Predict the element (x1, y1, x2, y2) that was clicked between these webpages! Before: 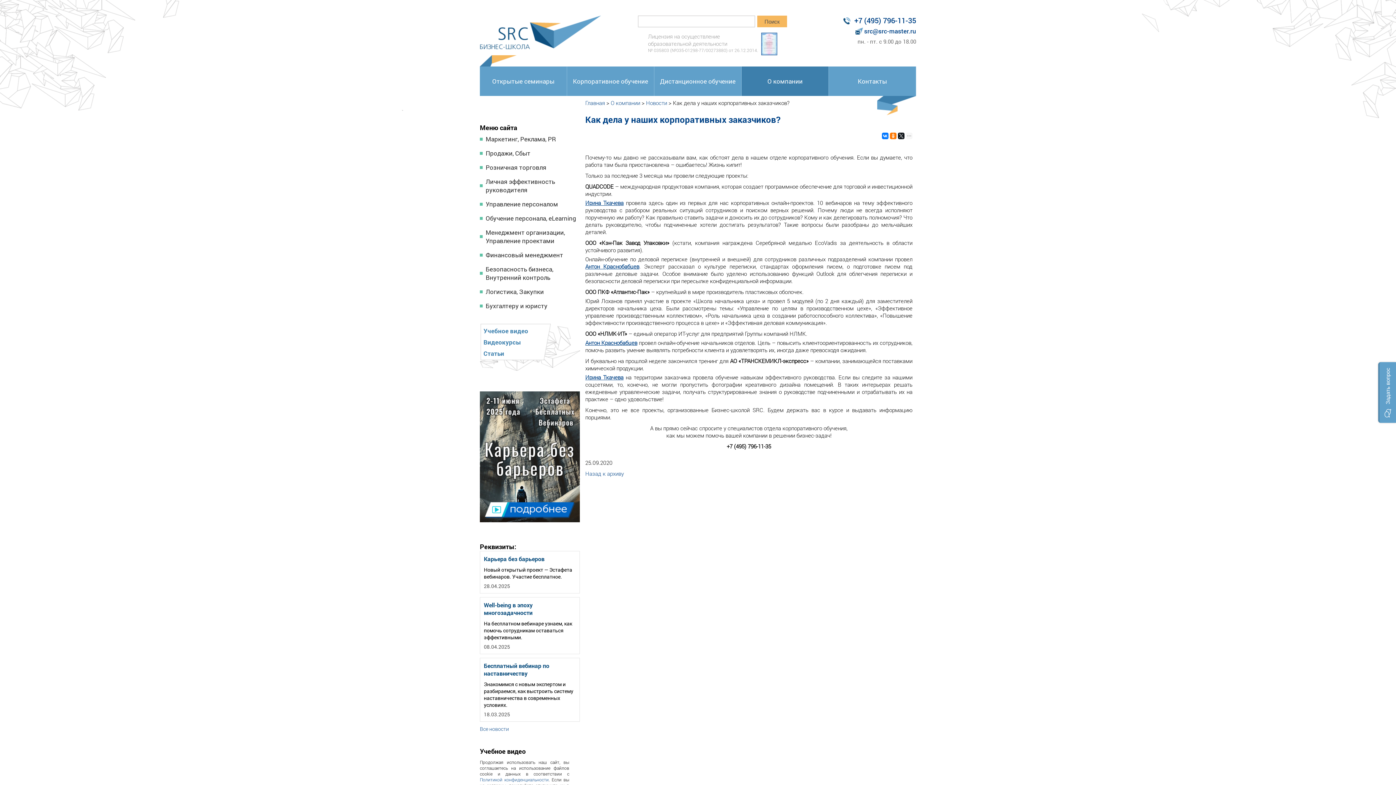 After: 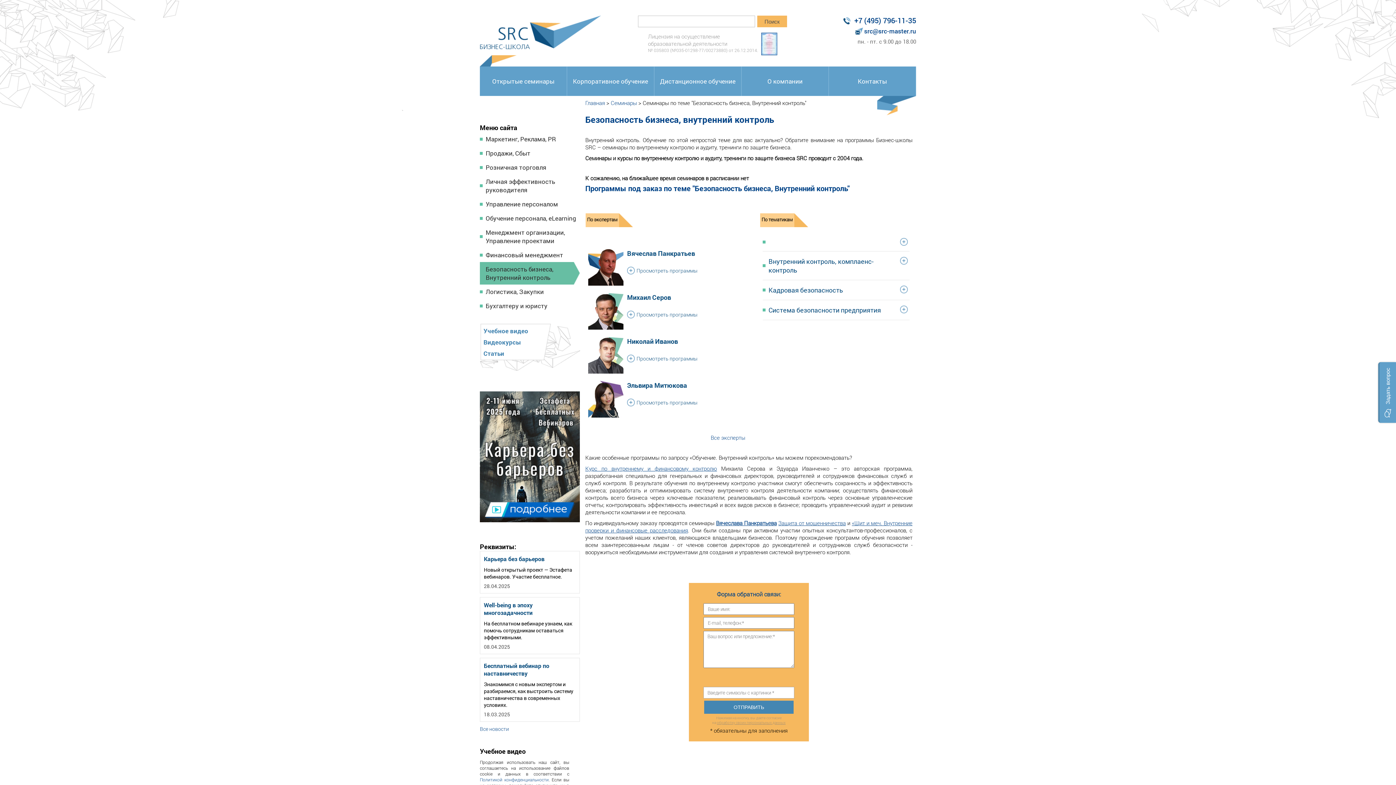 Action: label: Безопасность бизнеса, Внутренний контроль bbox: (480, 262, 580, 284)